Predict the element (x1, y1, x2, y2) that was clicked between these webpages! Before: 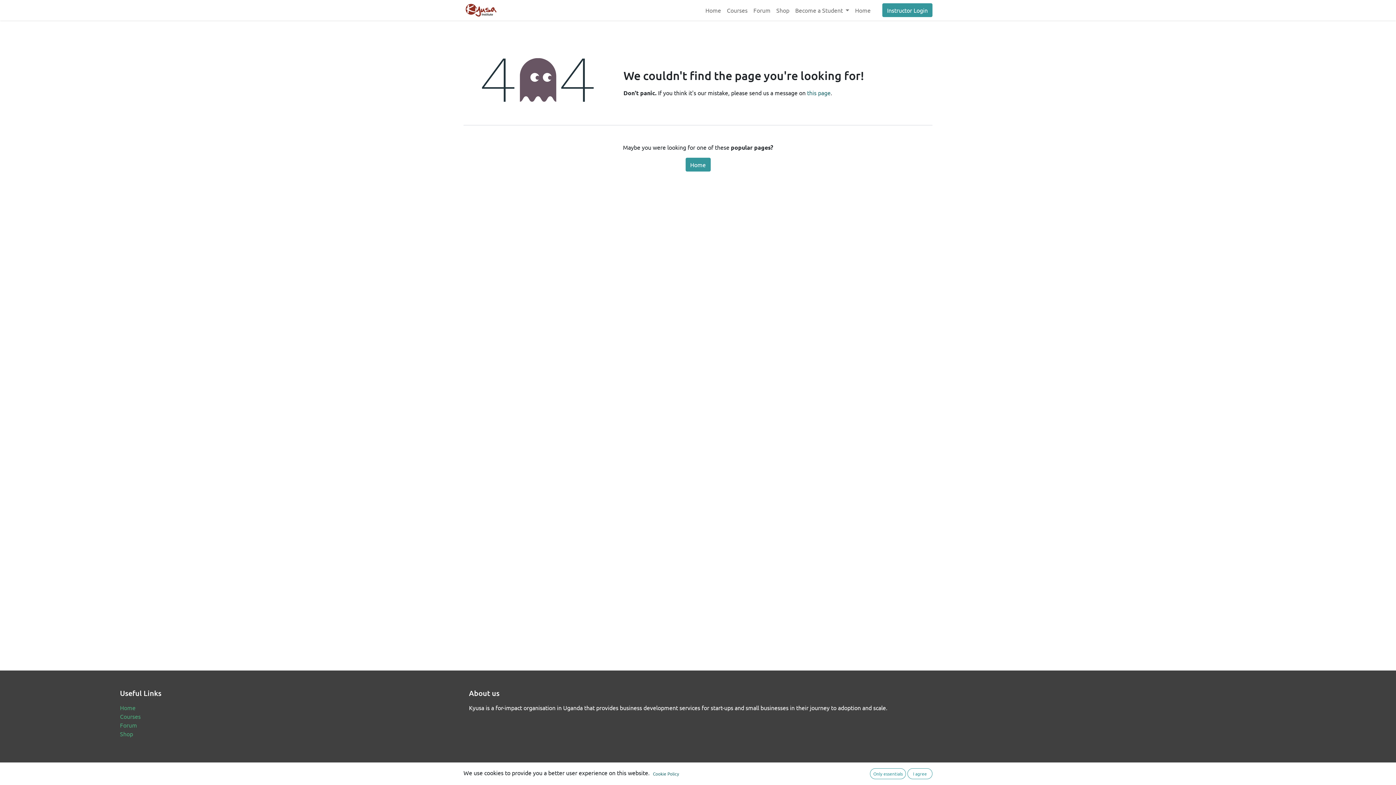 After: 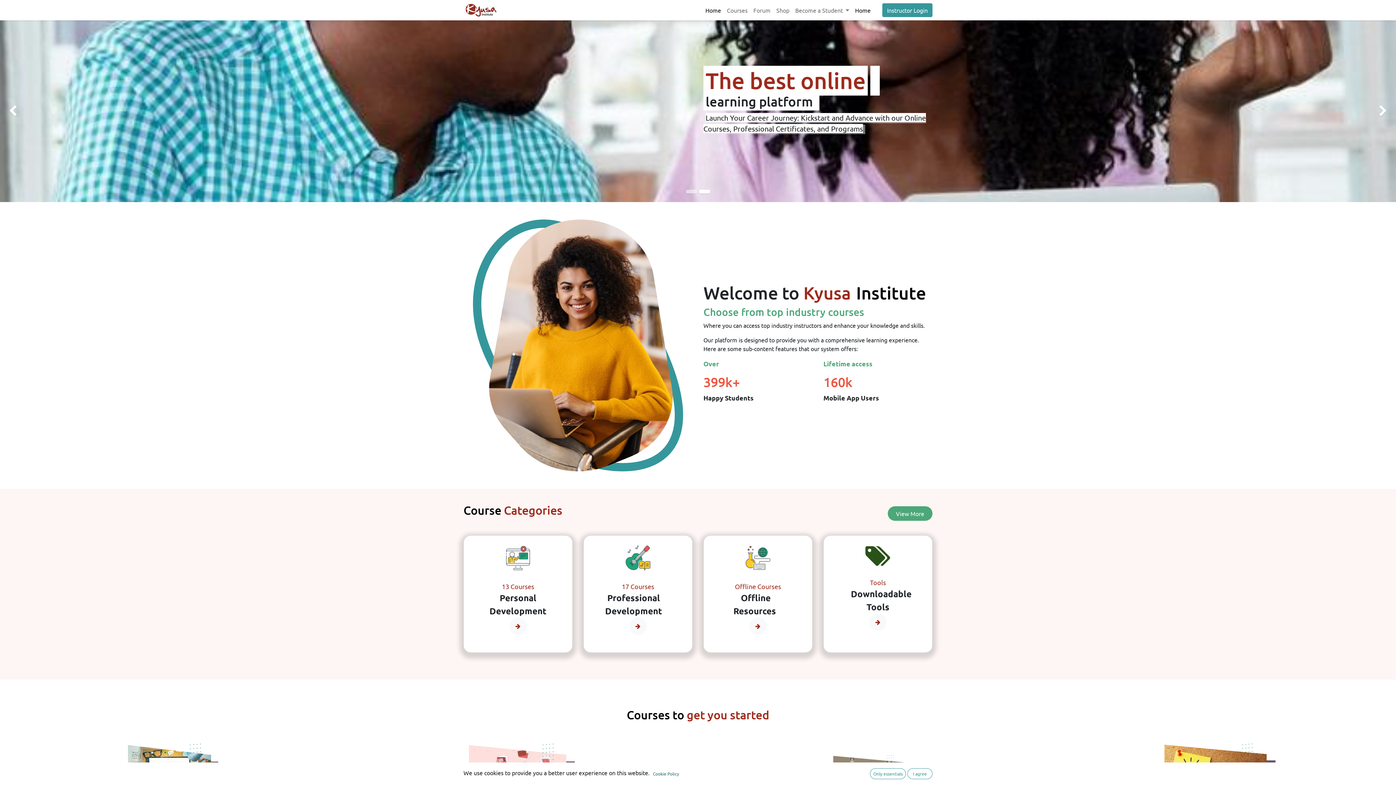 Action: bbox: (702, 2, 724, 17) label: Home